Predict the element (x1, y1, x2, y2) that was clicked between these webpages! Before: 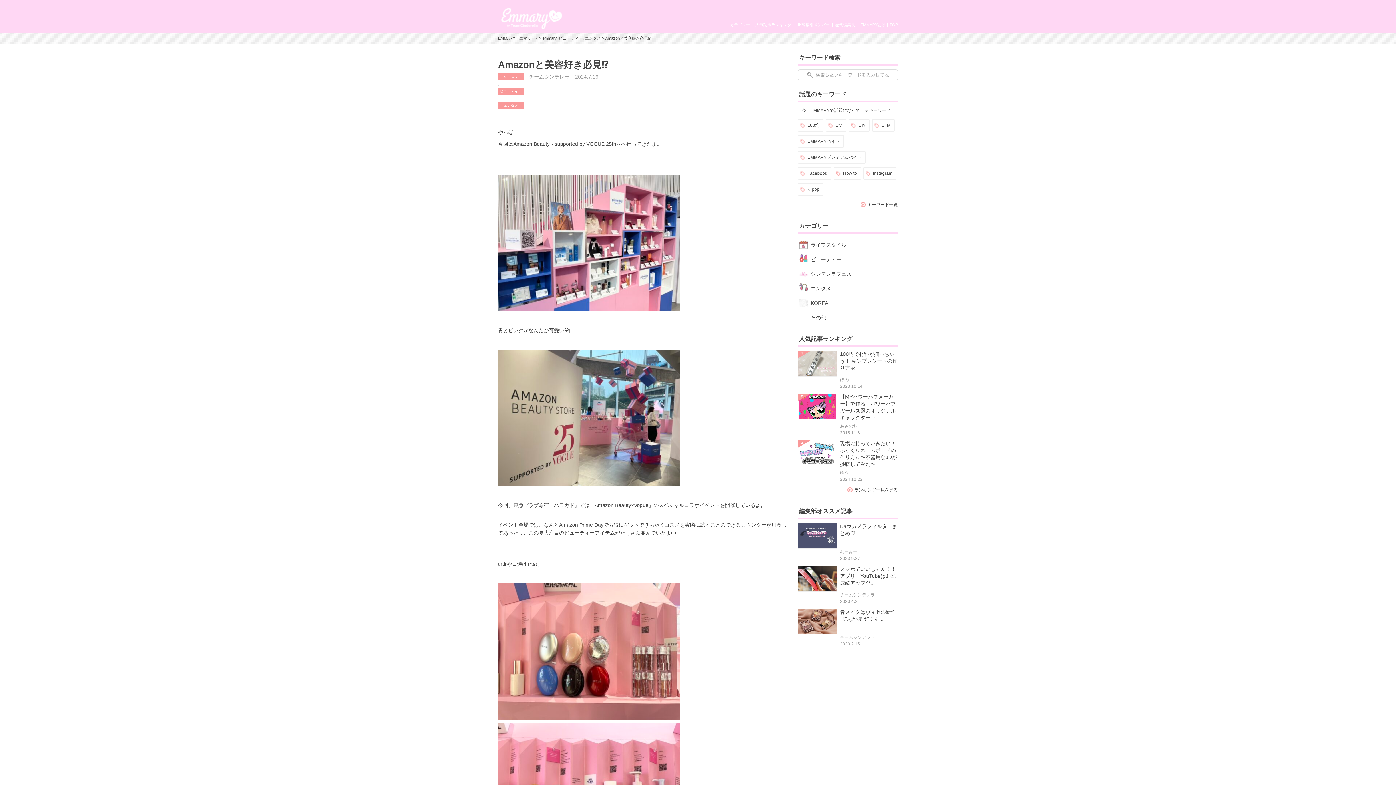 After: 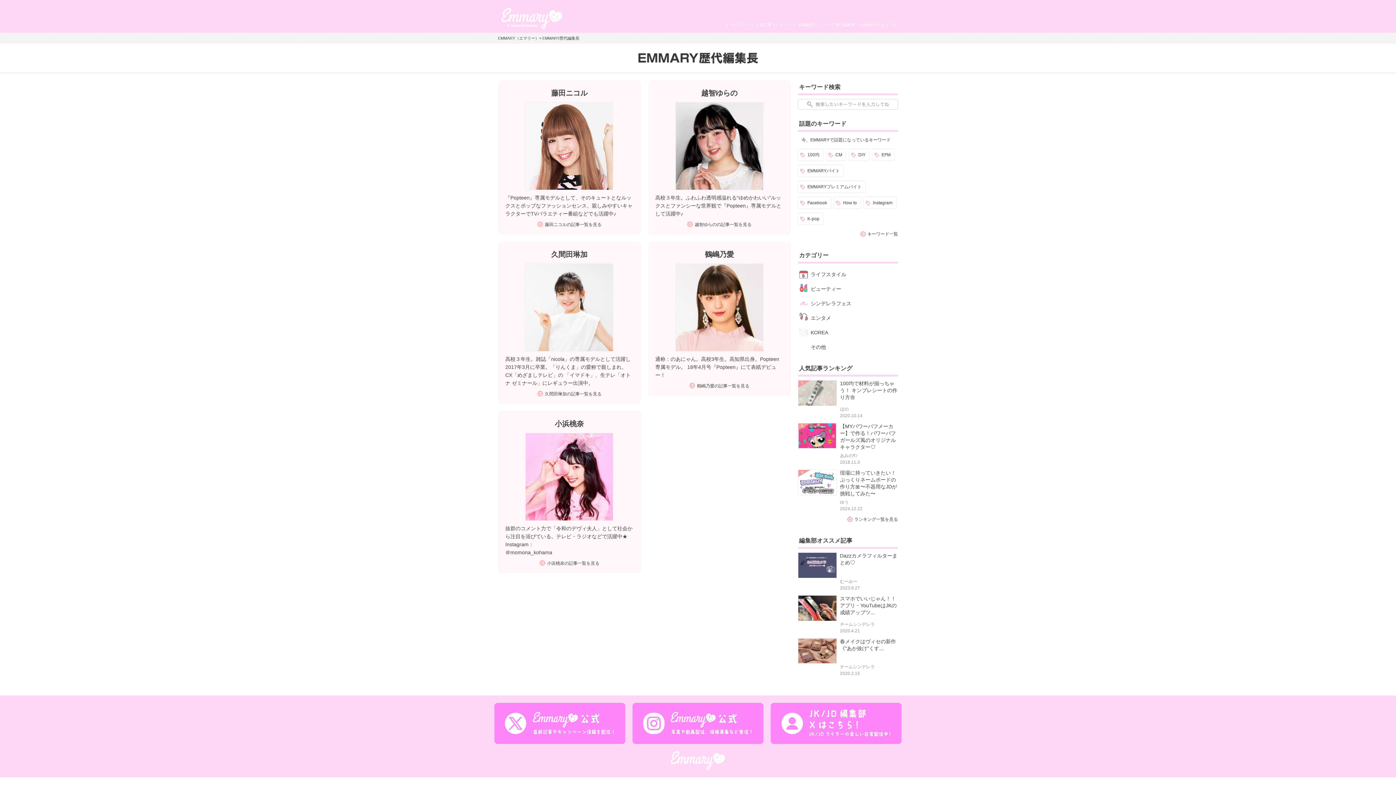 Action: label: 歴代編集長 bbox: (835, 22, 855, 26)